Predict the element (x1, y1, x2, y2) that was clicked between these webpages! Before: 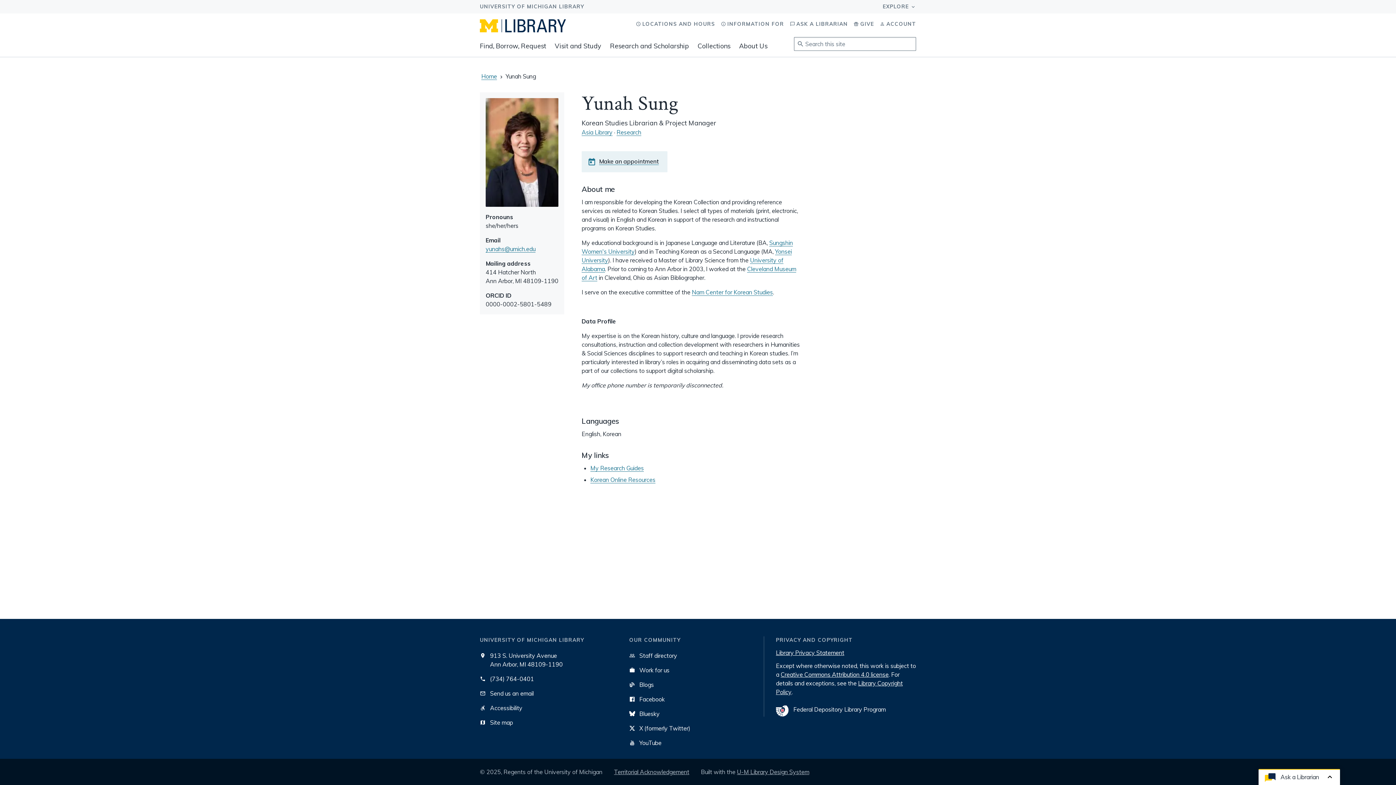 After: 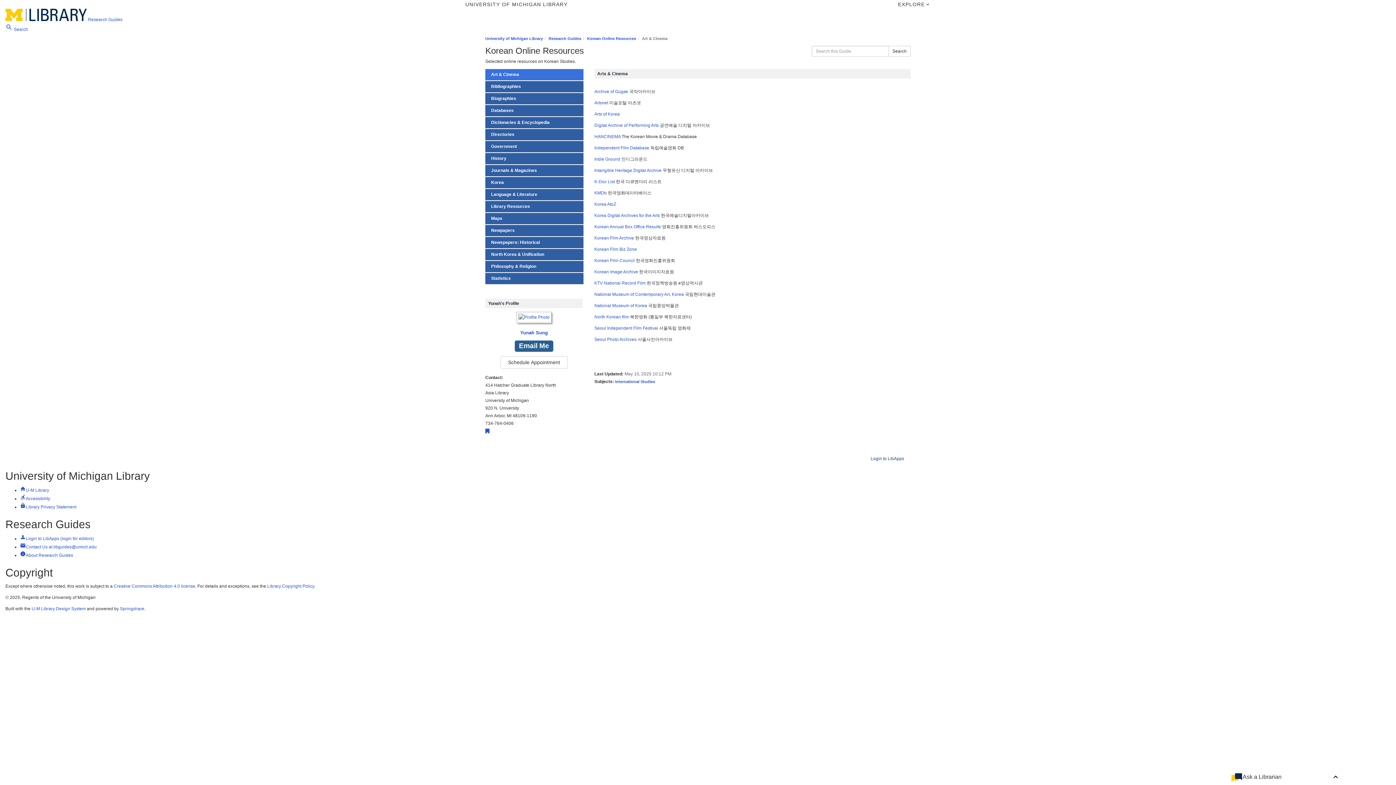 Action: bbox: (590, 476, 655, 483) label: Korean Online Resources